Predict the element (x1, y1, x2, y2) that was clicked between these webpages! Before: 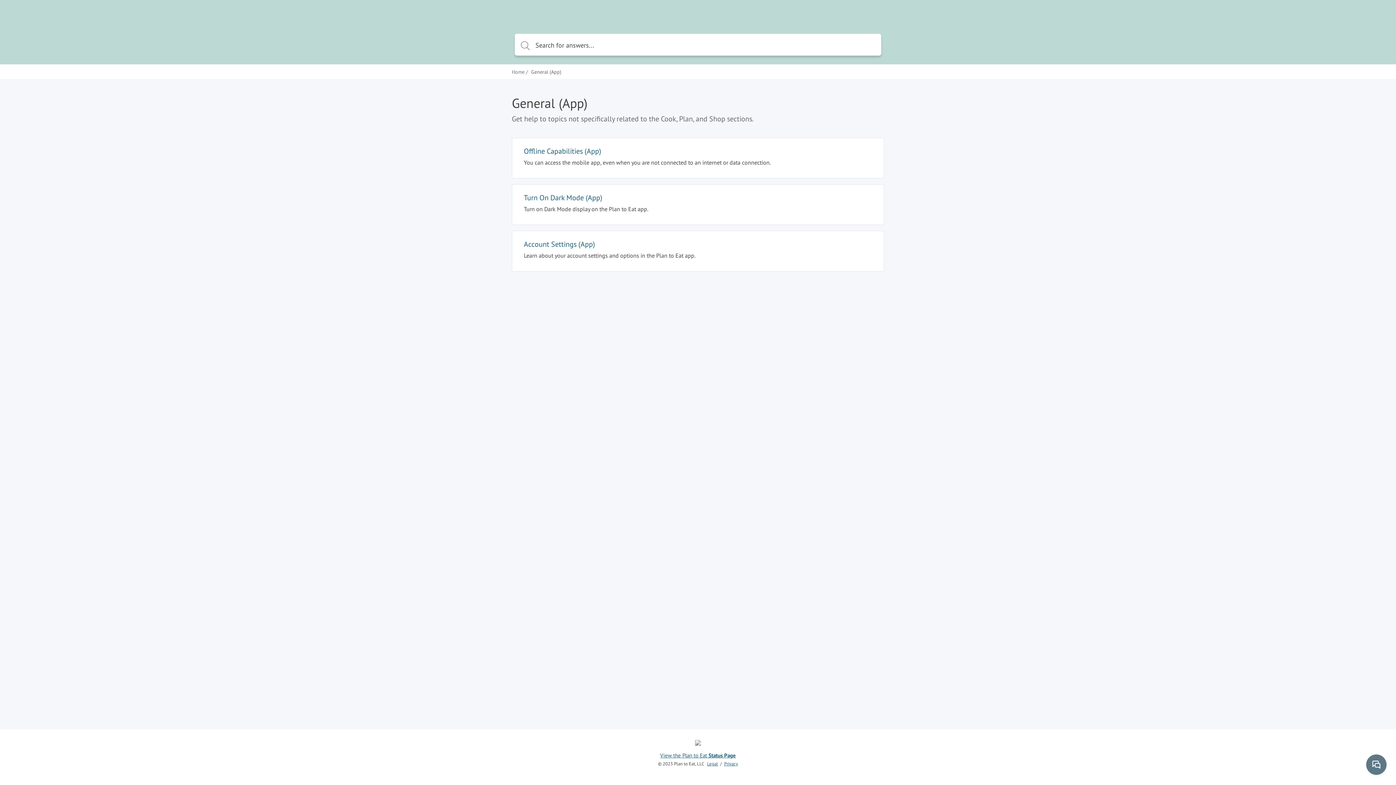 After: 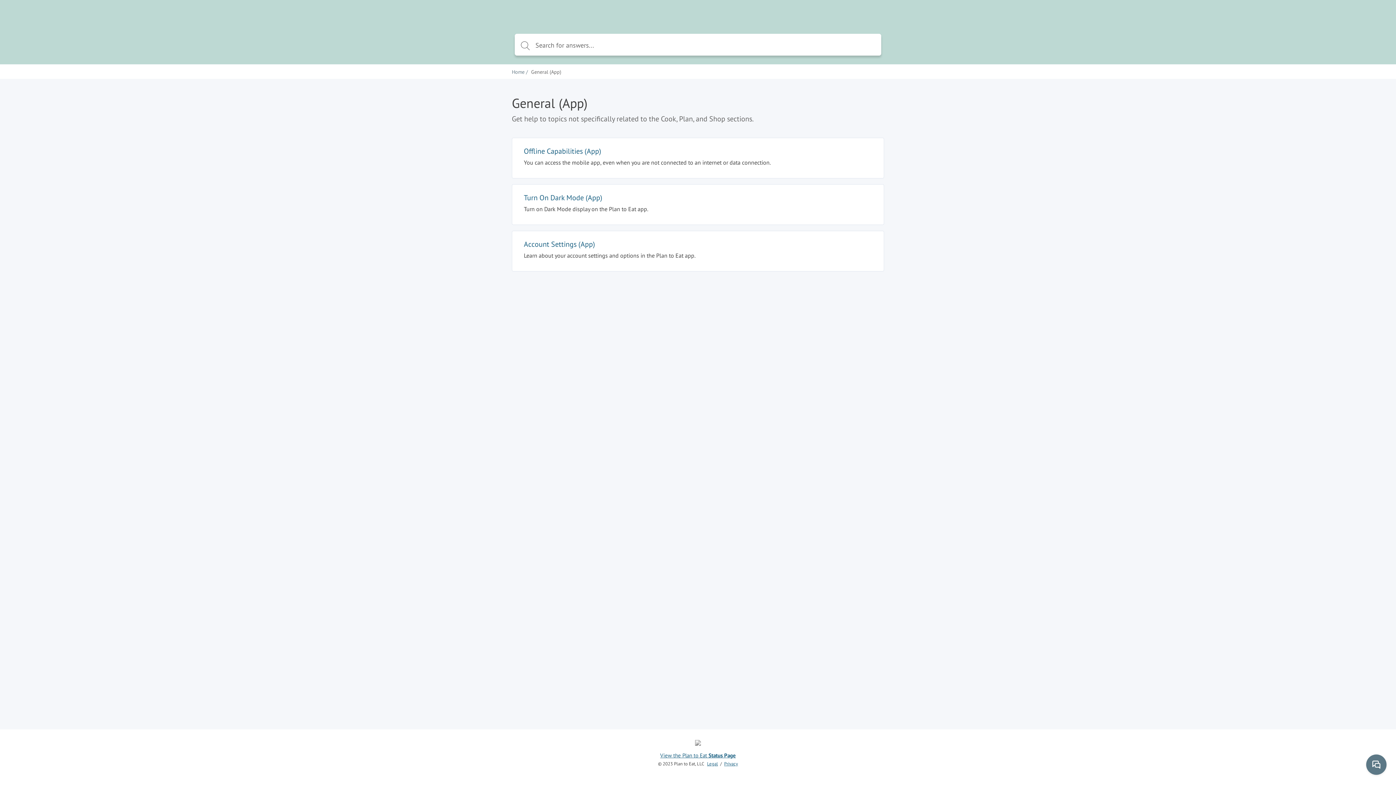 Action: label: Privacy bbox: (724, 761, 738, 766)